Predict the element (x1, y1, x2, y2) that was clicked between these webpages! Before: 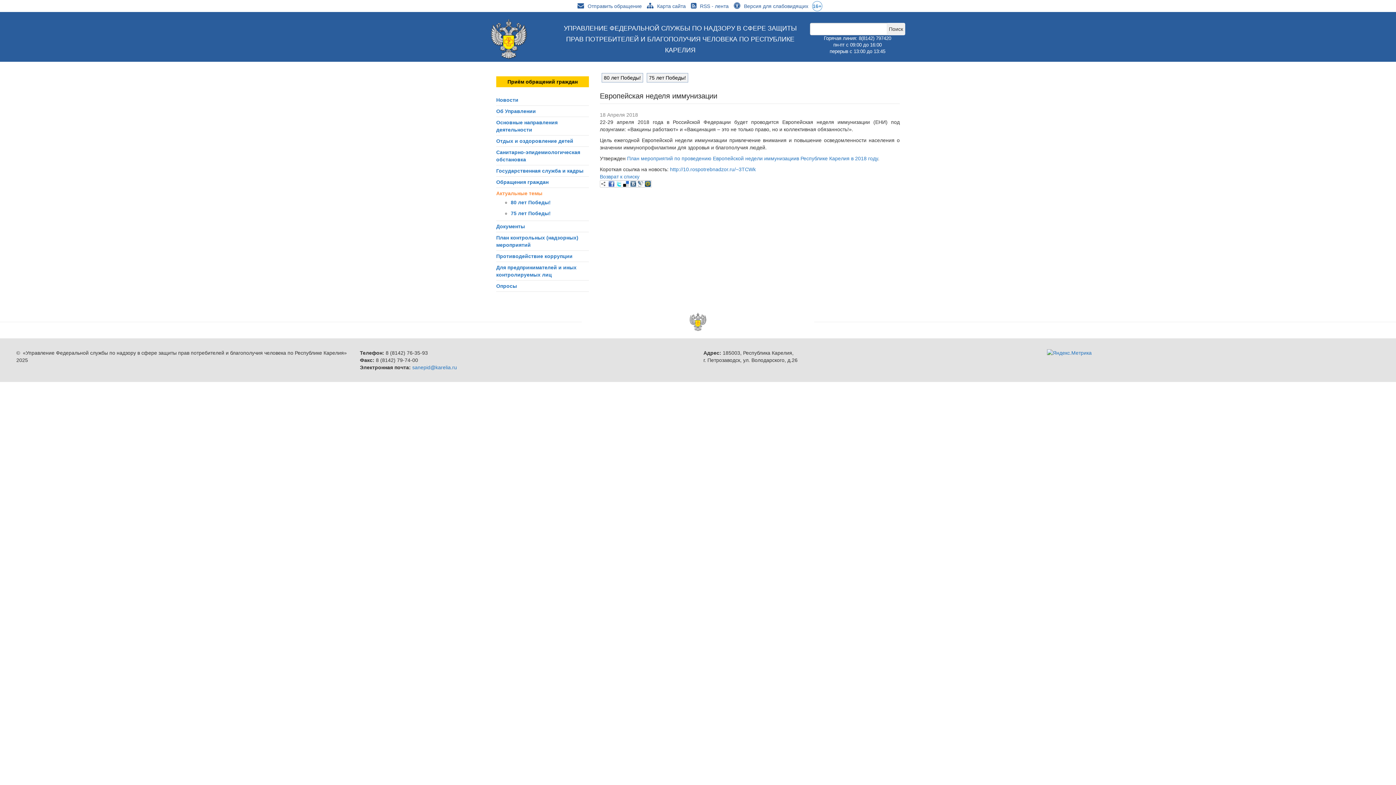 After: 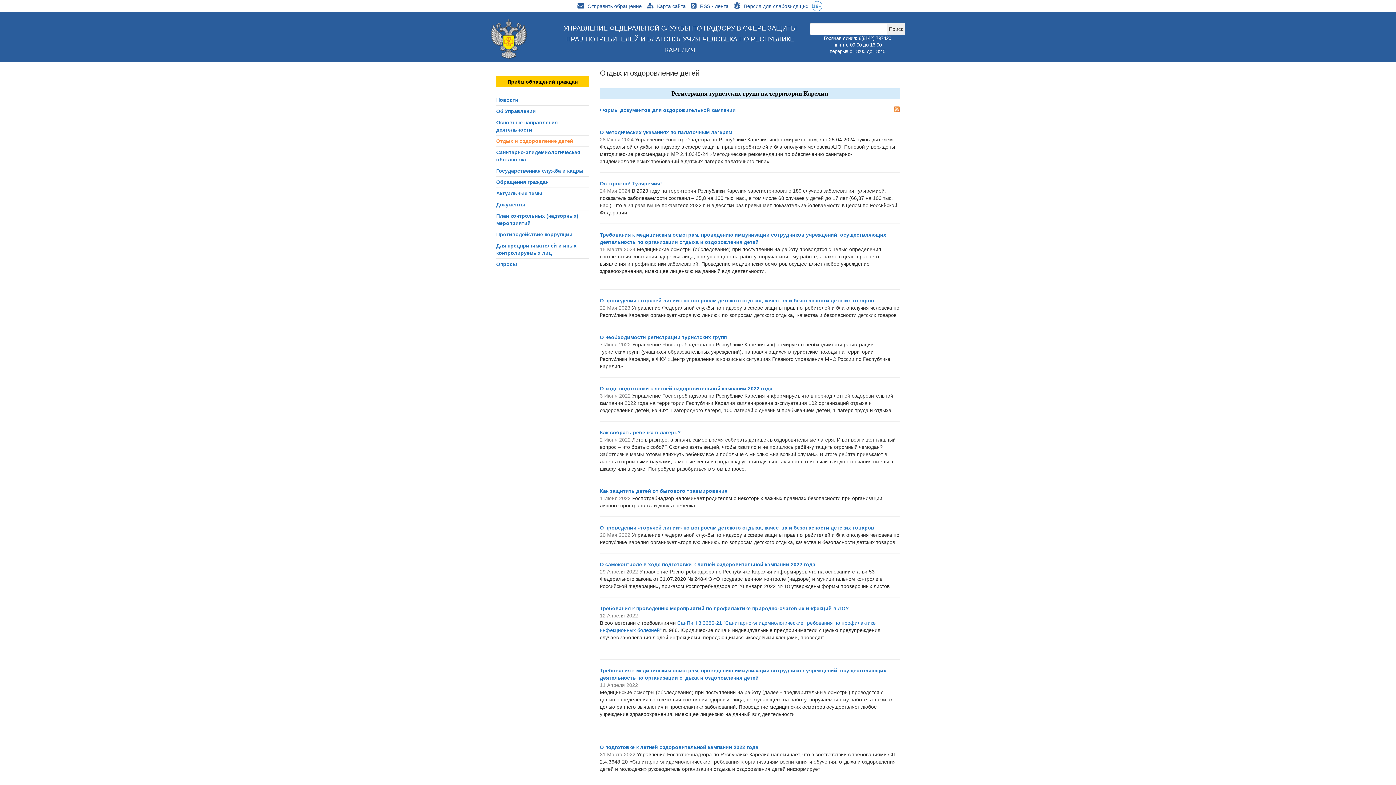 Action: label: Отдых и оздоровление детей bbox: (496, 138, 573, 144)